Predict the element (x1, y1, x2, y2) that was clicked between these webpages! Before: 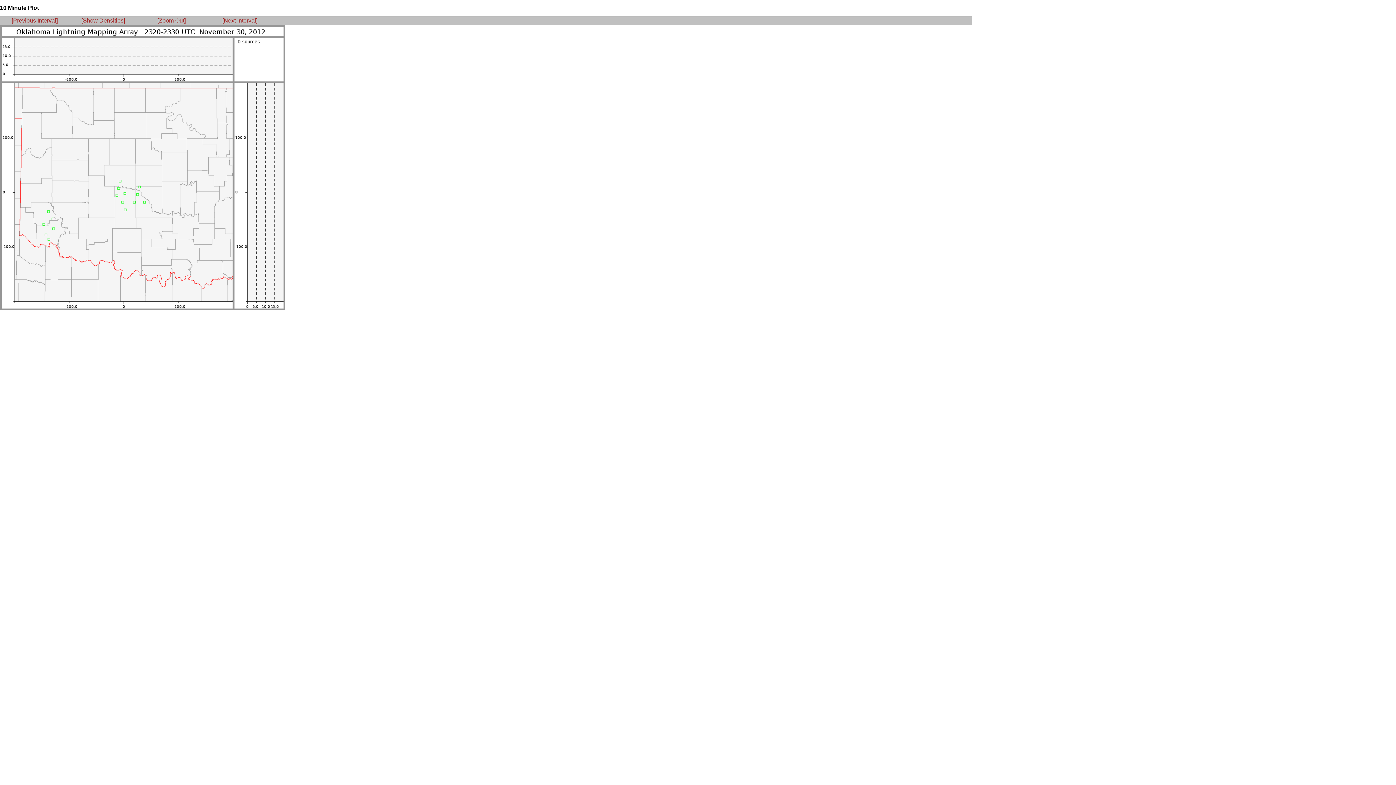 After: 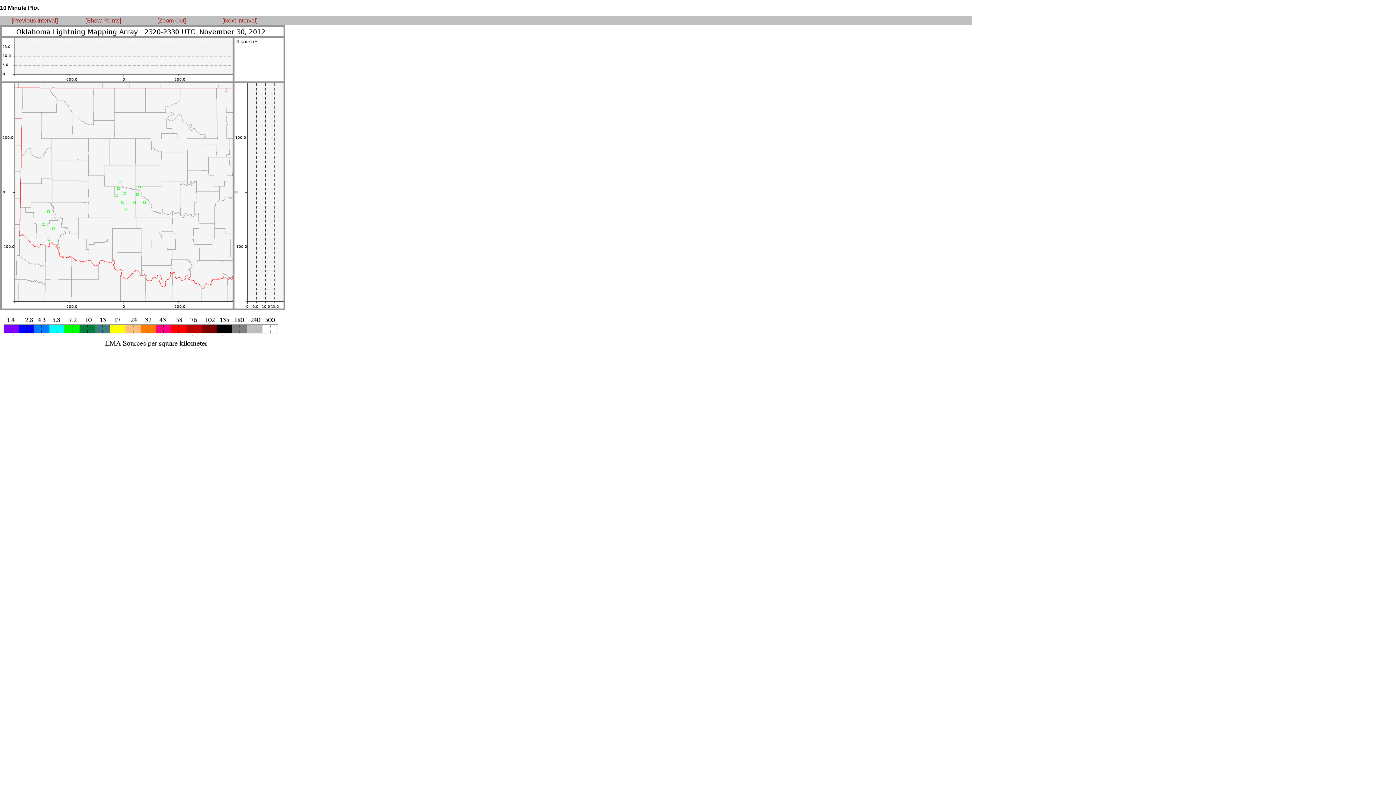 Action: bbox: (81, 17, 125, 23) label: [Show Densities]